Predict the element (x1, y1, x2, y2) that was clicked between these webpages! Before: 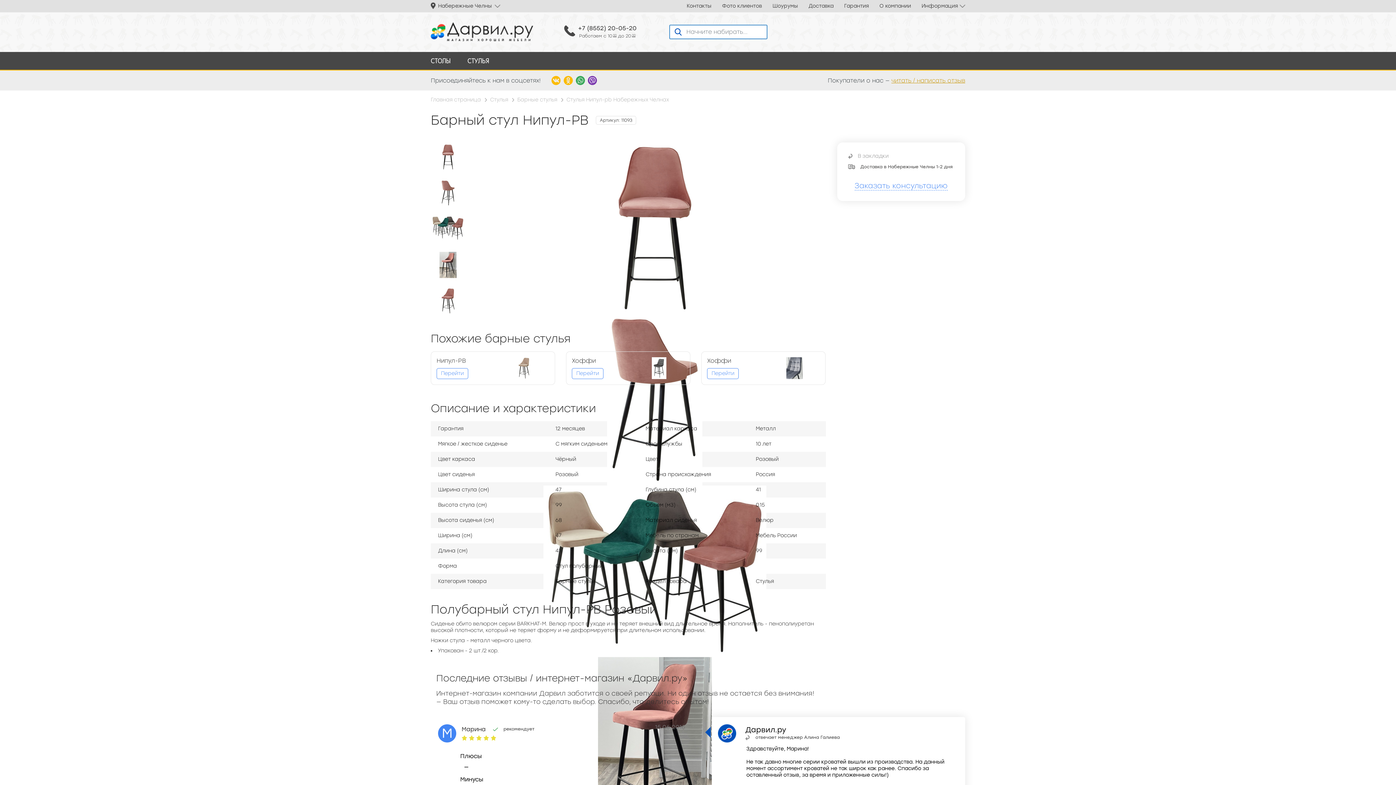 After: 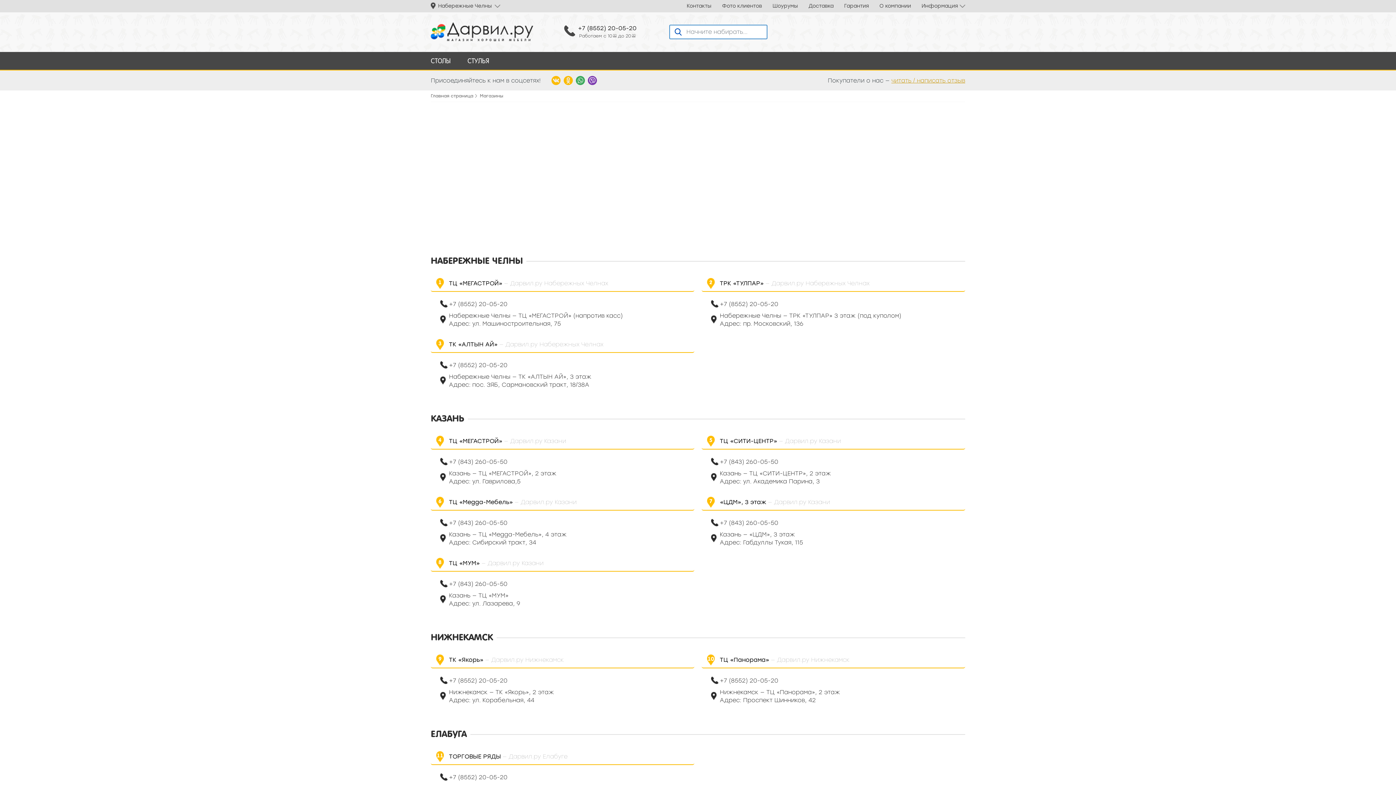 Action: label: Шоурумы bbox: (772, 2, 798, 9)